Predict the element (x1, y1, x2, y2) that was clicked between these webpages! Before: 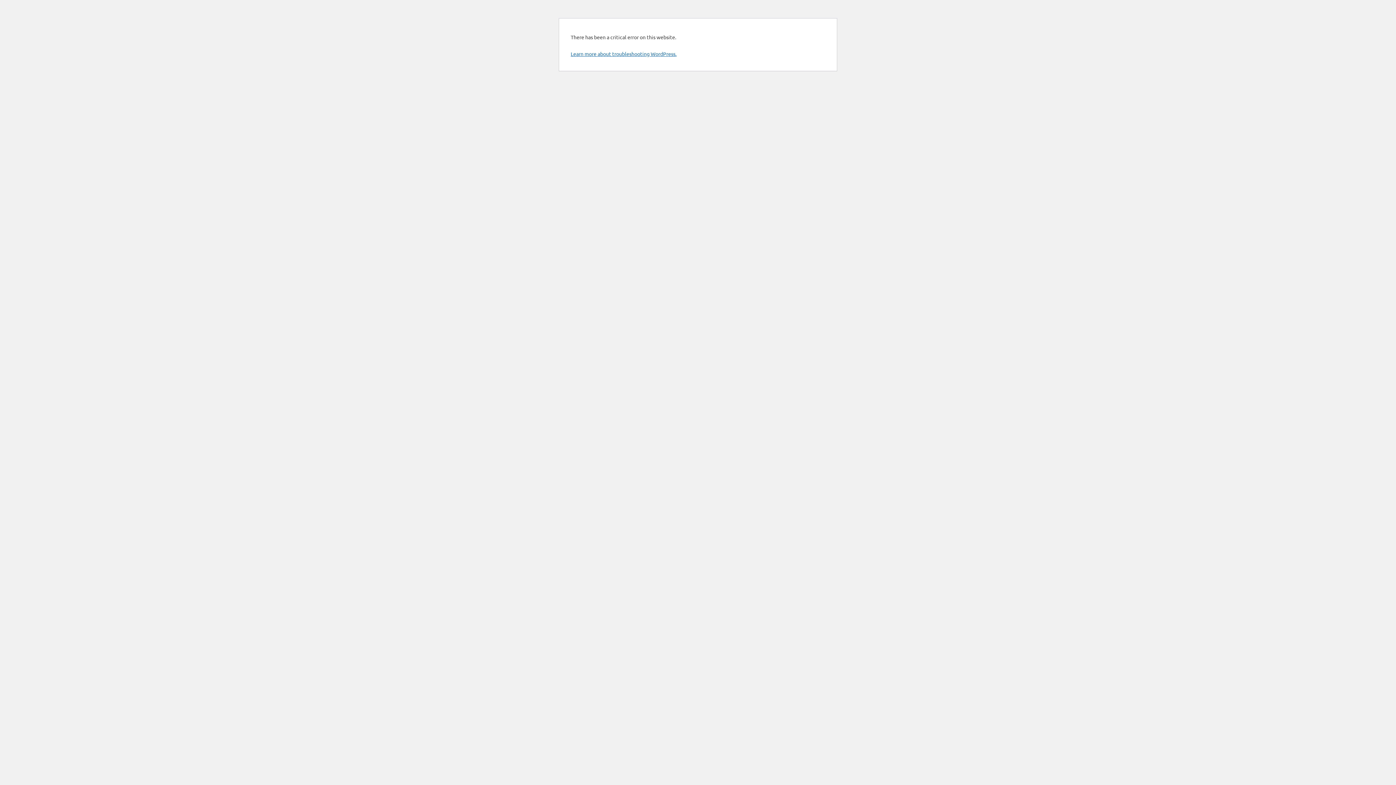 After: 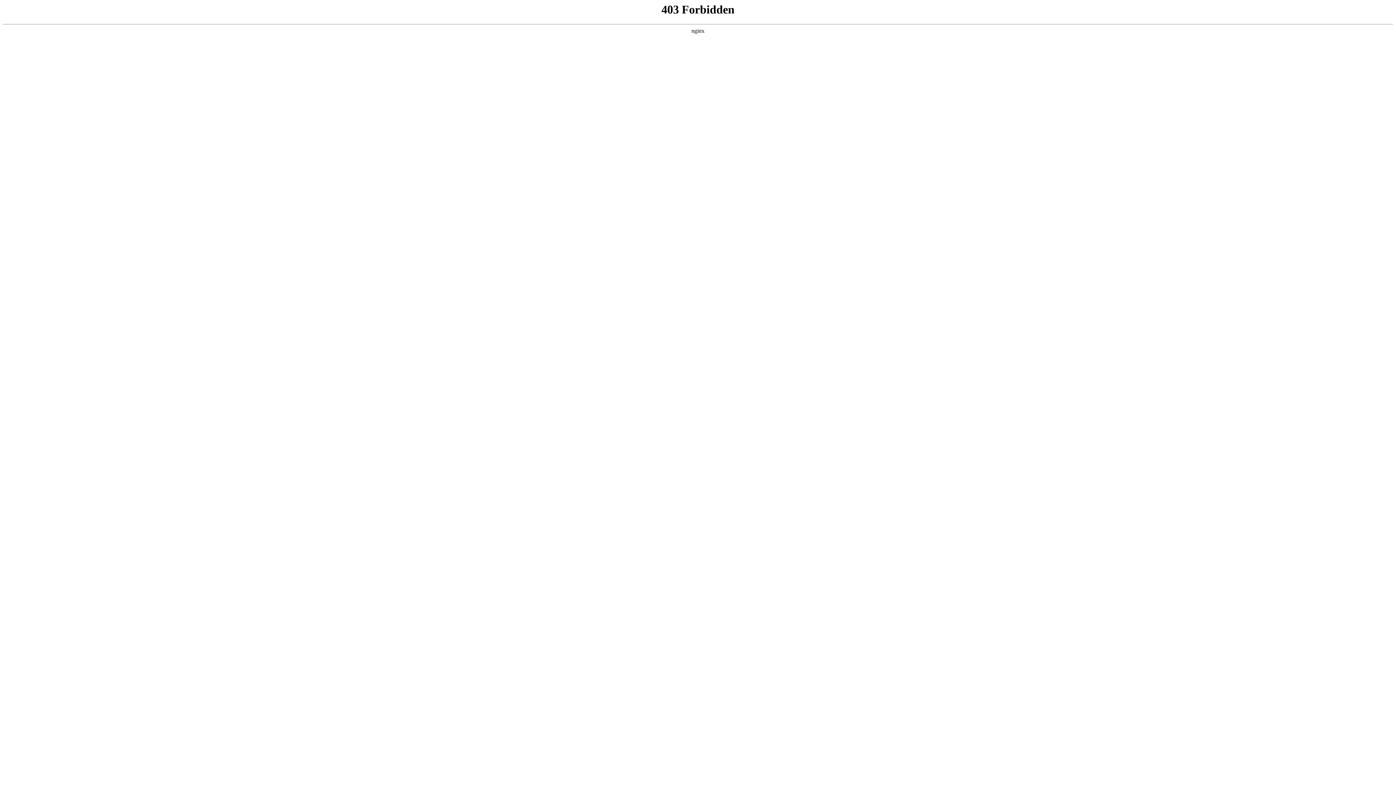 Action: bbox: (570, 50, 676, 57) label: Learn more about troubleshooting WordPress.